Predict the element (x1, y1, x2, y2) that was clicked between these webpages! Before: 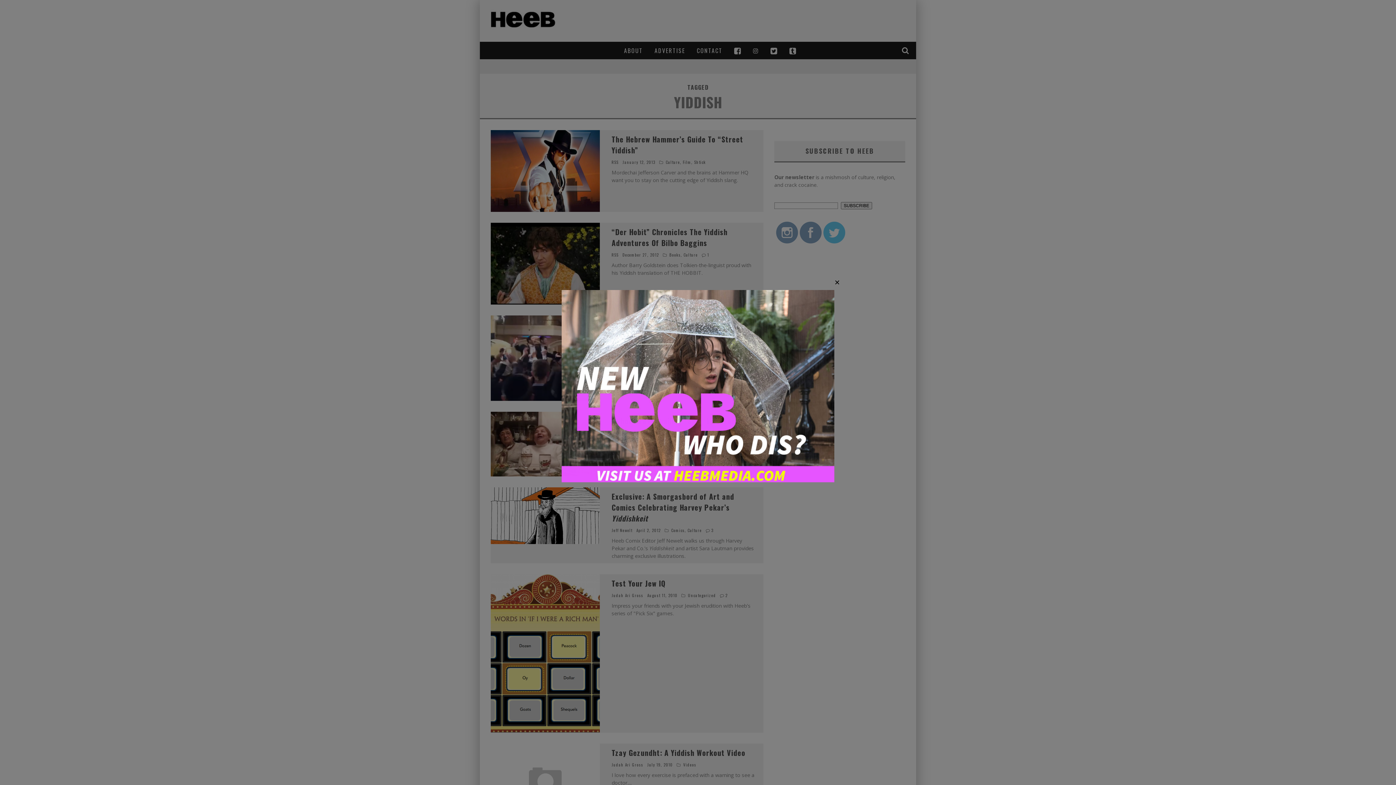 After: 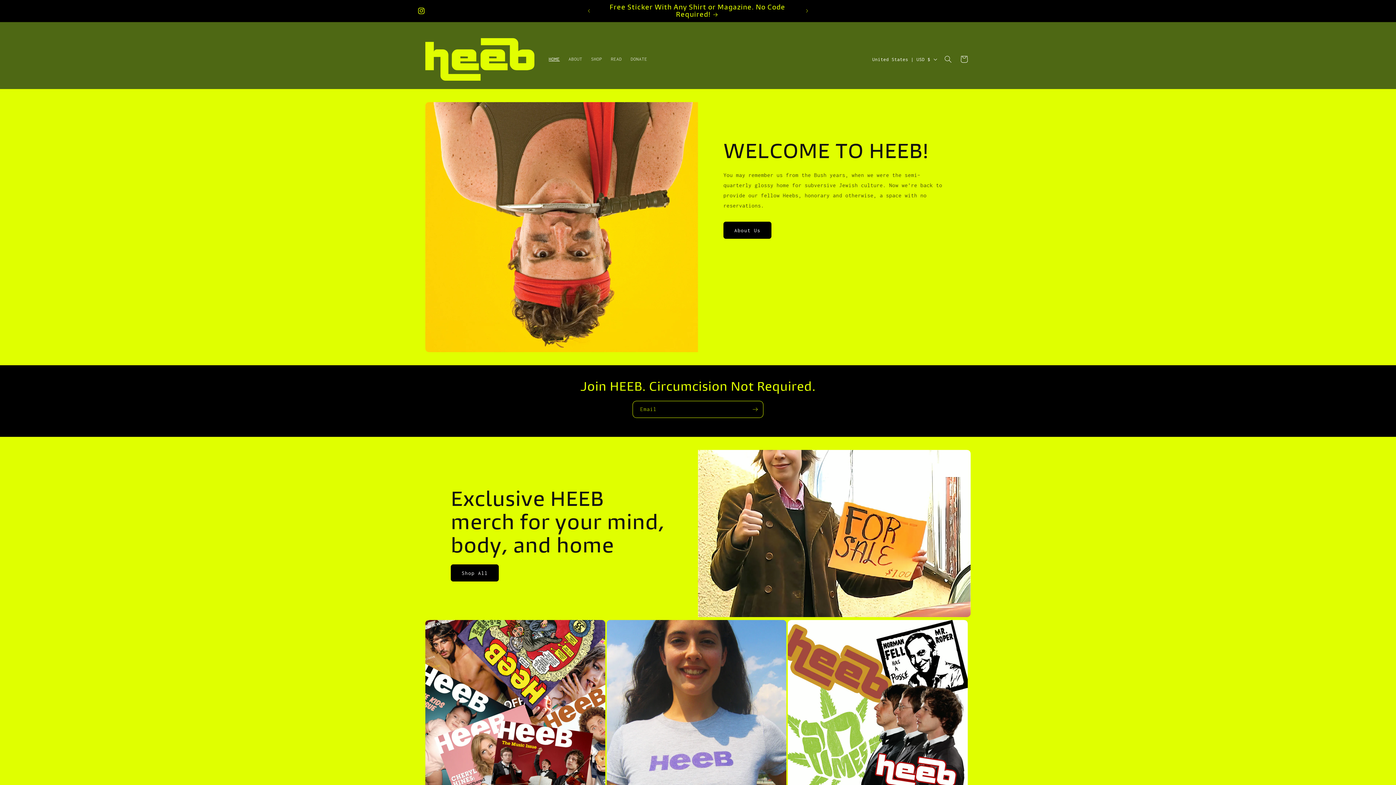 Action: bbox: (561, 477, 834, 483)